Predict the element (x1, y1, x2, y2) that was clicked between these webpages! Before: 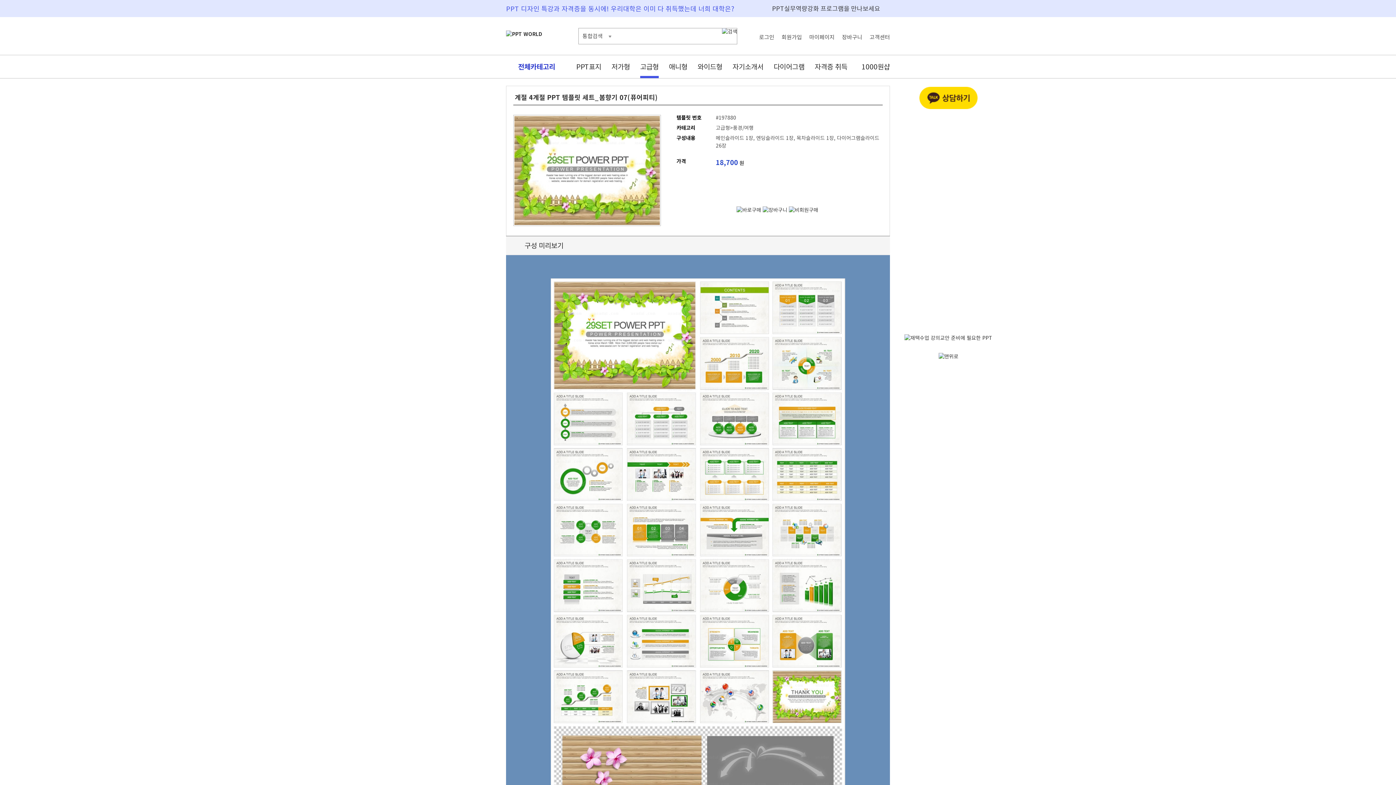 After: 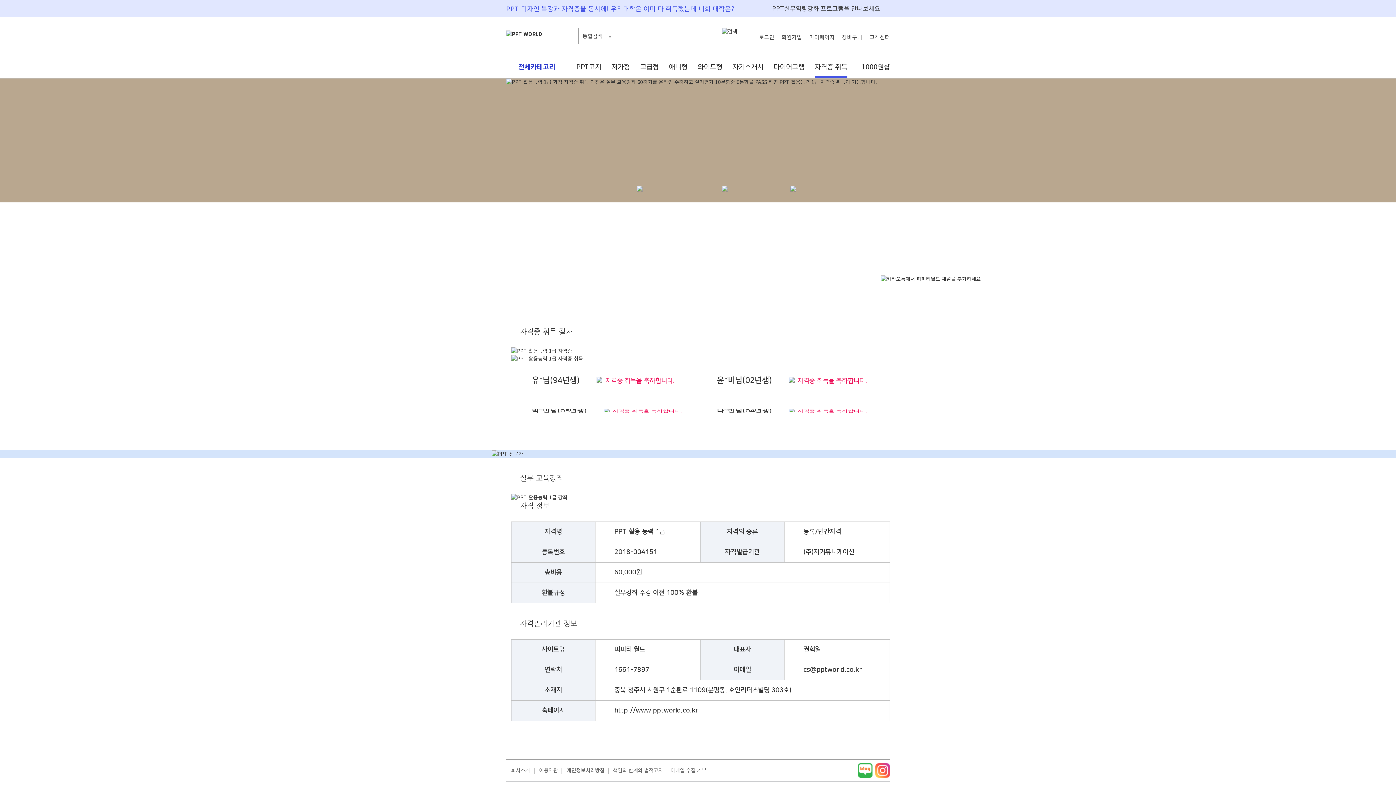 Action: label: 자격증 취득 bbox: (814, 55, 847, 78)